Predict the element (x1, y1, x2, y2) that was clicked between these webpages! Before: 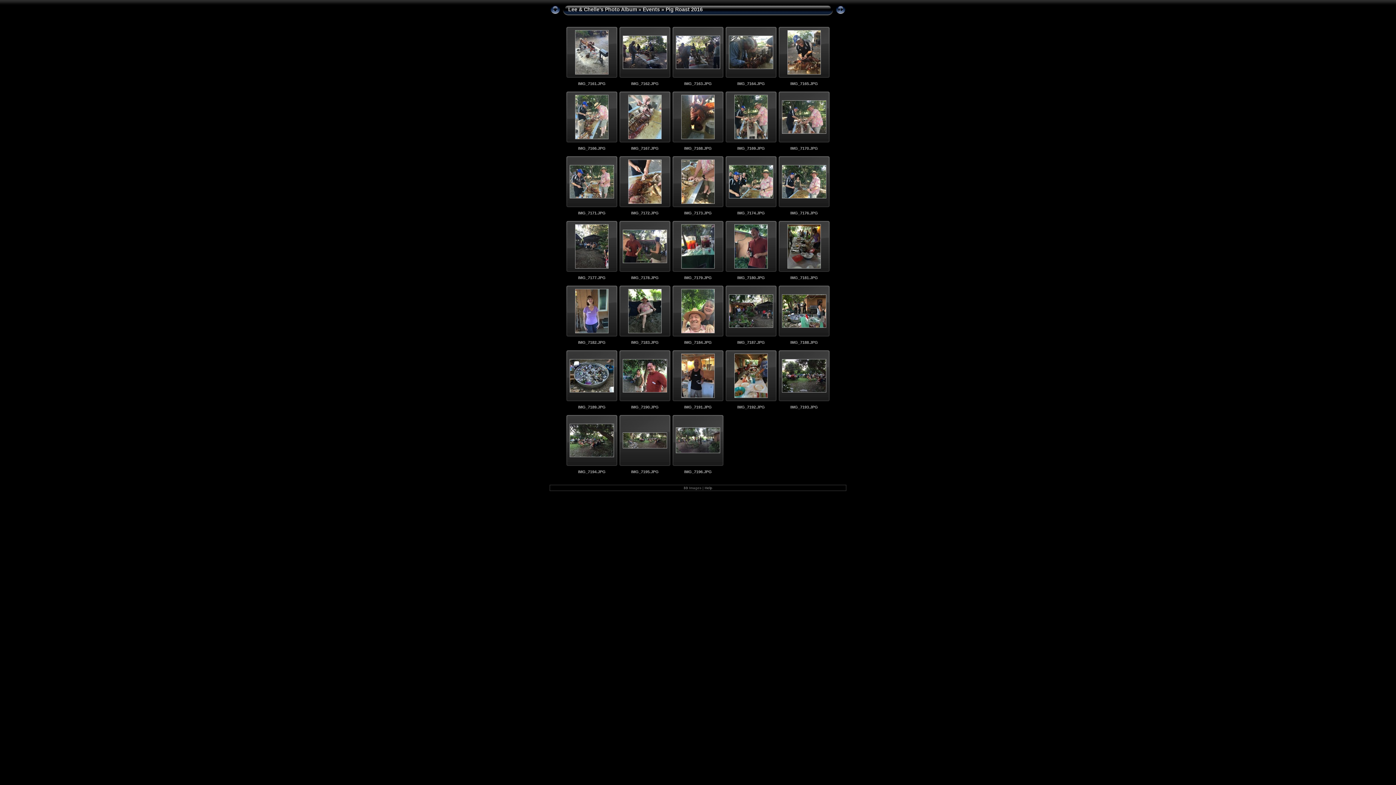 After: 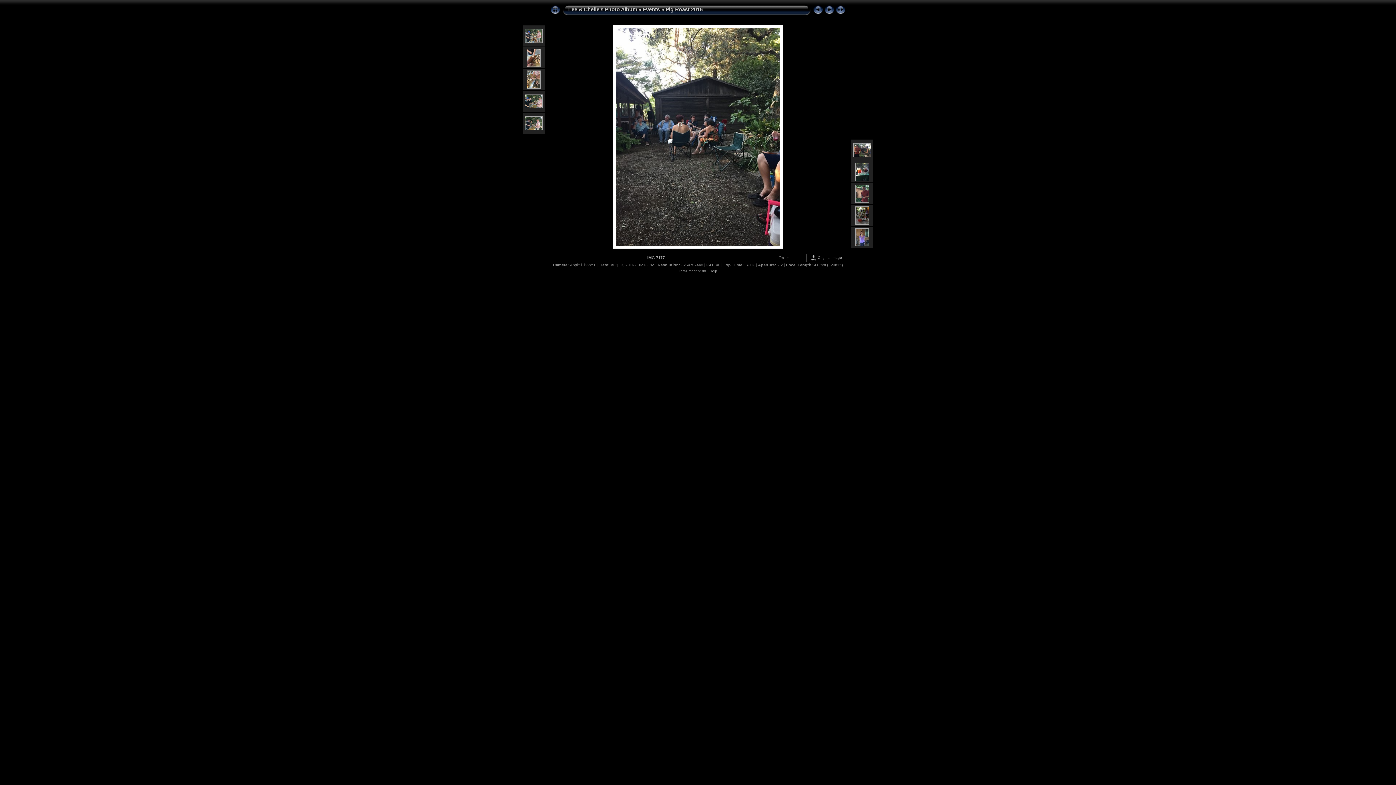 Action: bbox: (575, 264, 608, 269)